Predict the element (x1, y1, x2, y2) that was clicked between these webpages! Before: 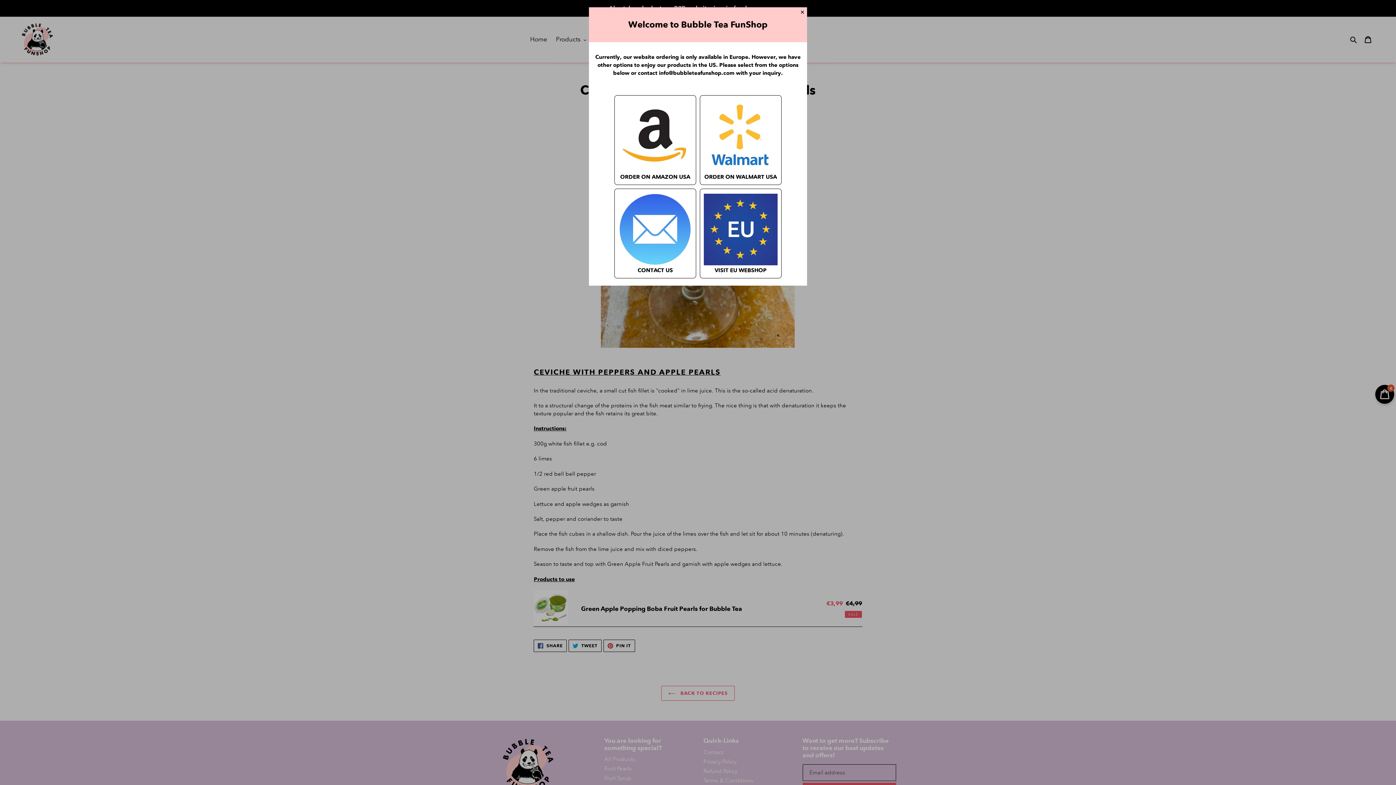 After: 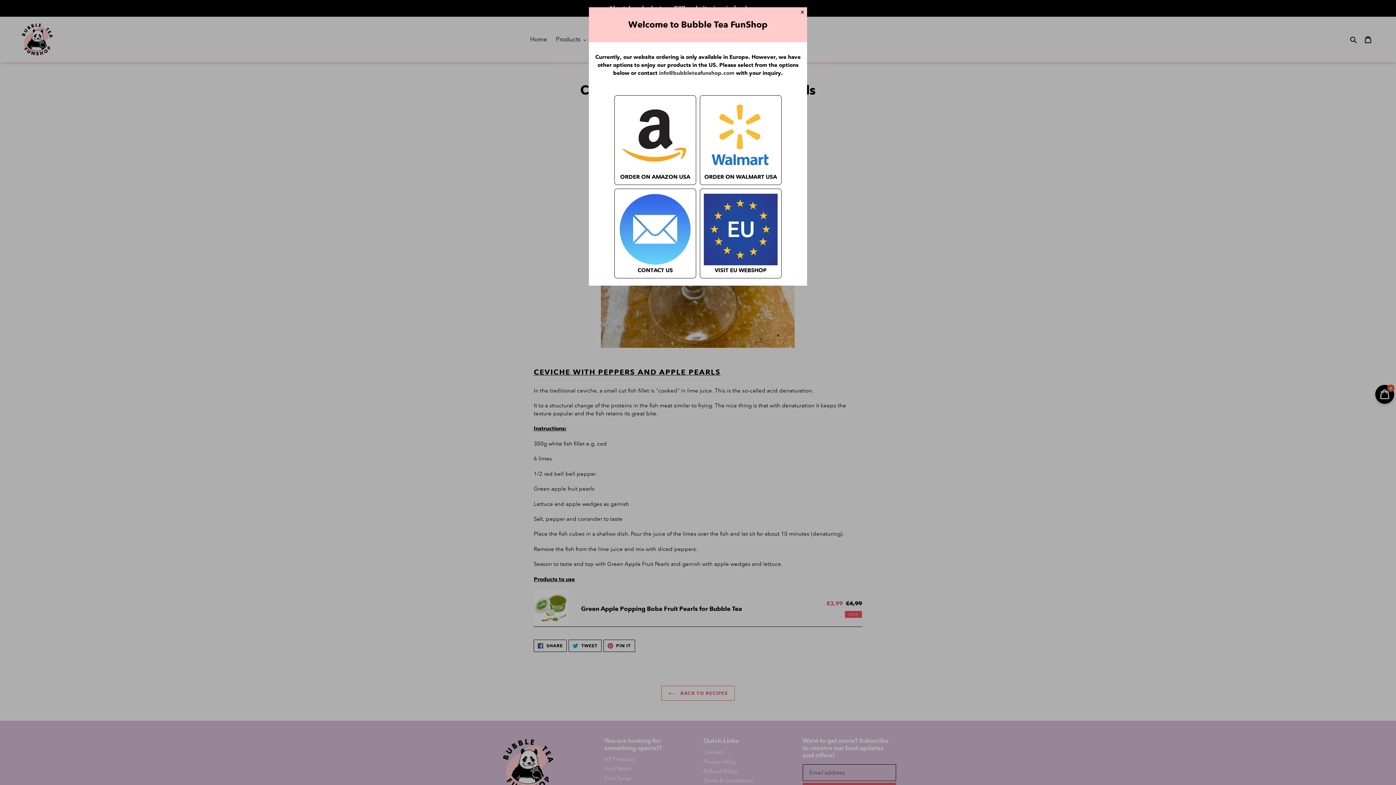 Action: bbox: (659, 69, 734, 76) label: info@bubbleteafunshop.com